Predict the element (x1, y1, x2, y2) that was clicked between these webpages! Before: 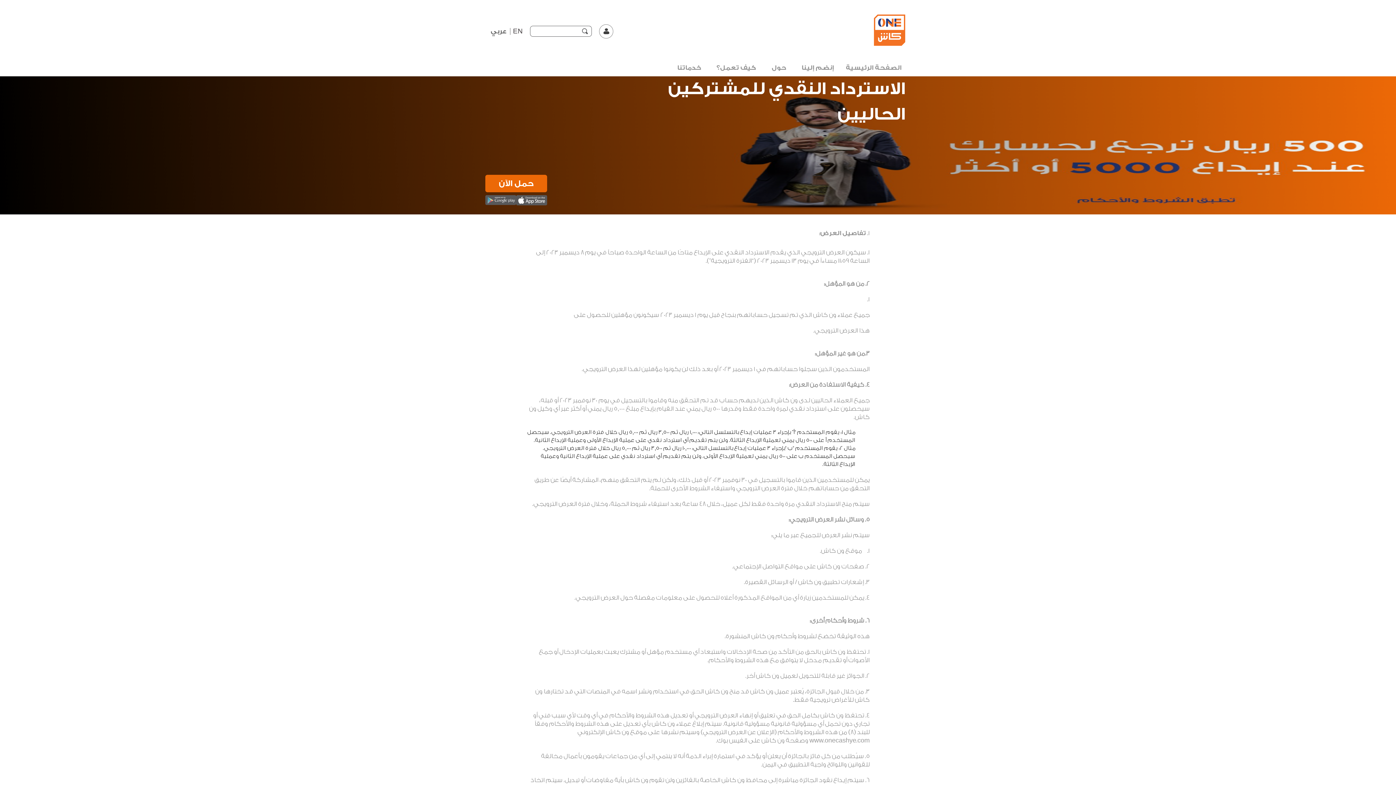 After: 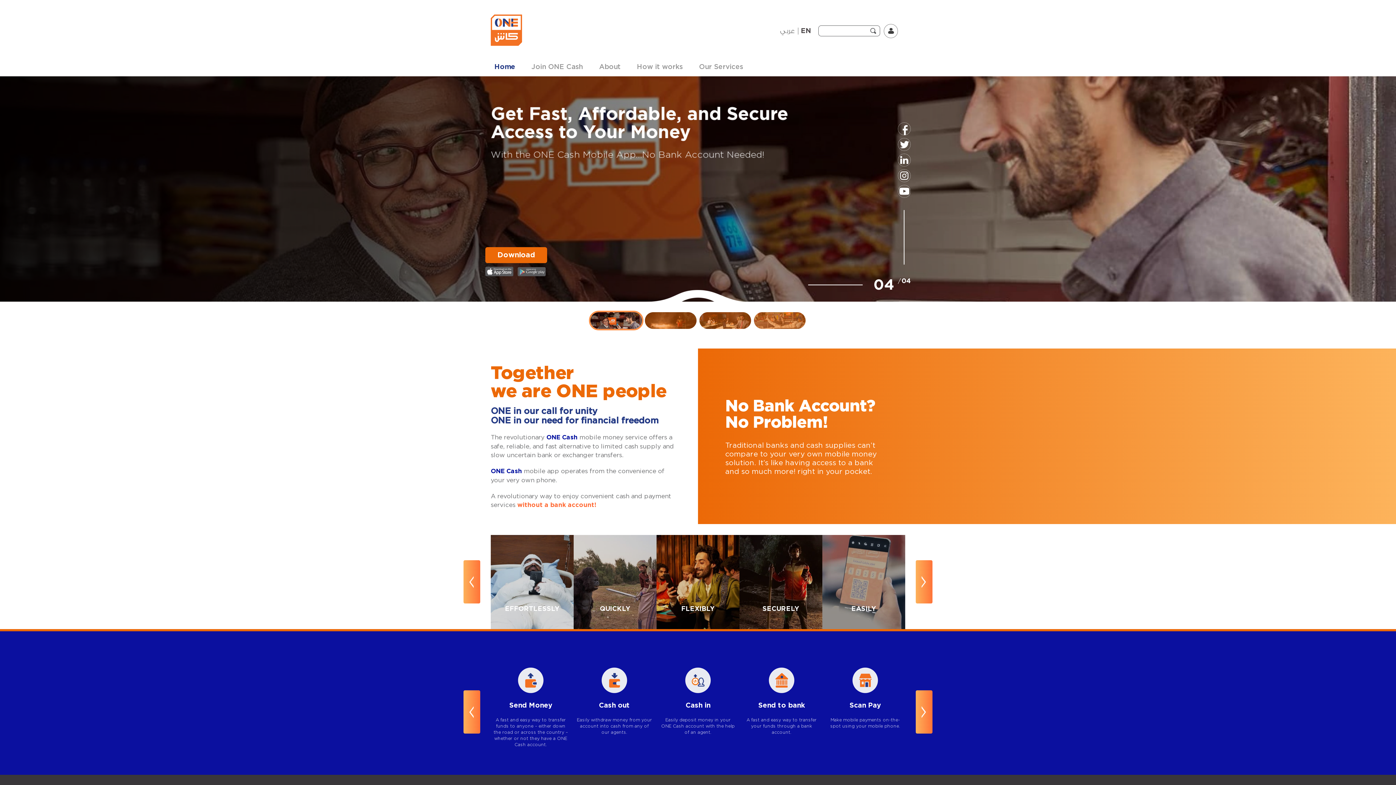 Action: bbox: (513, 27, 522, 34) label: EN